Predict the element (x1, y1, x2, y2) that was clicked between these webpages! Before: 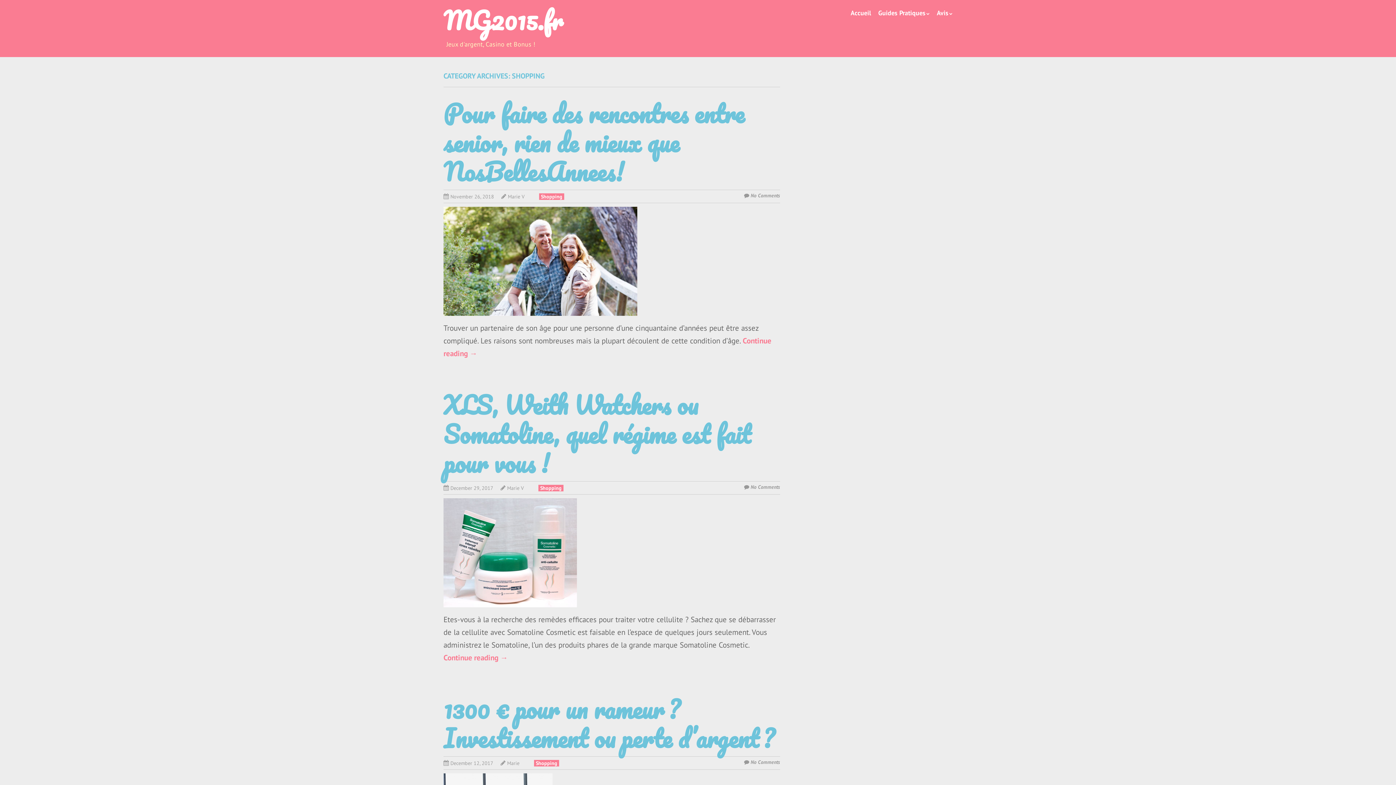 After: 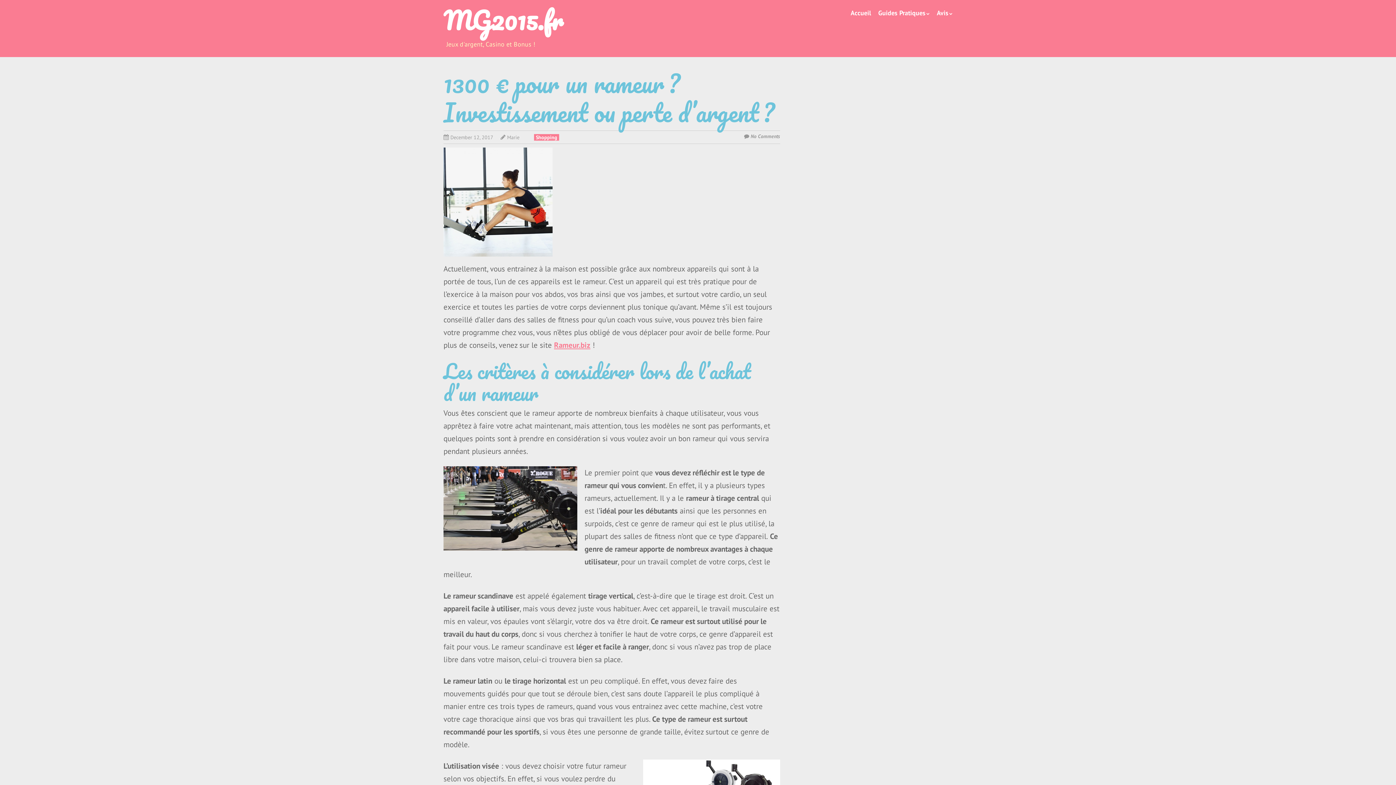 Action: bbox: (443, 689, 774, 758) label: 1300 € pour un rameur ? Investissement ou perte d’argent ?